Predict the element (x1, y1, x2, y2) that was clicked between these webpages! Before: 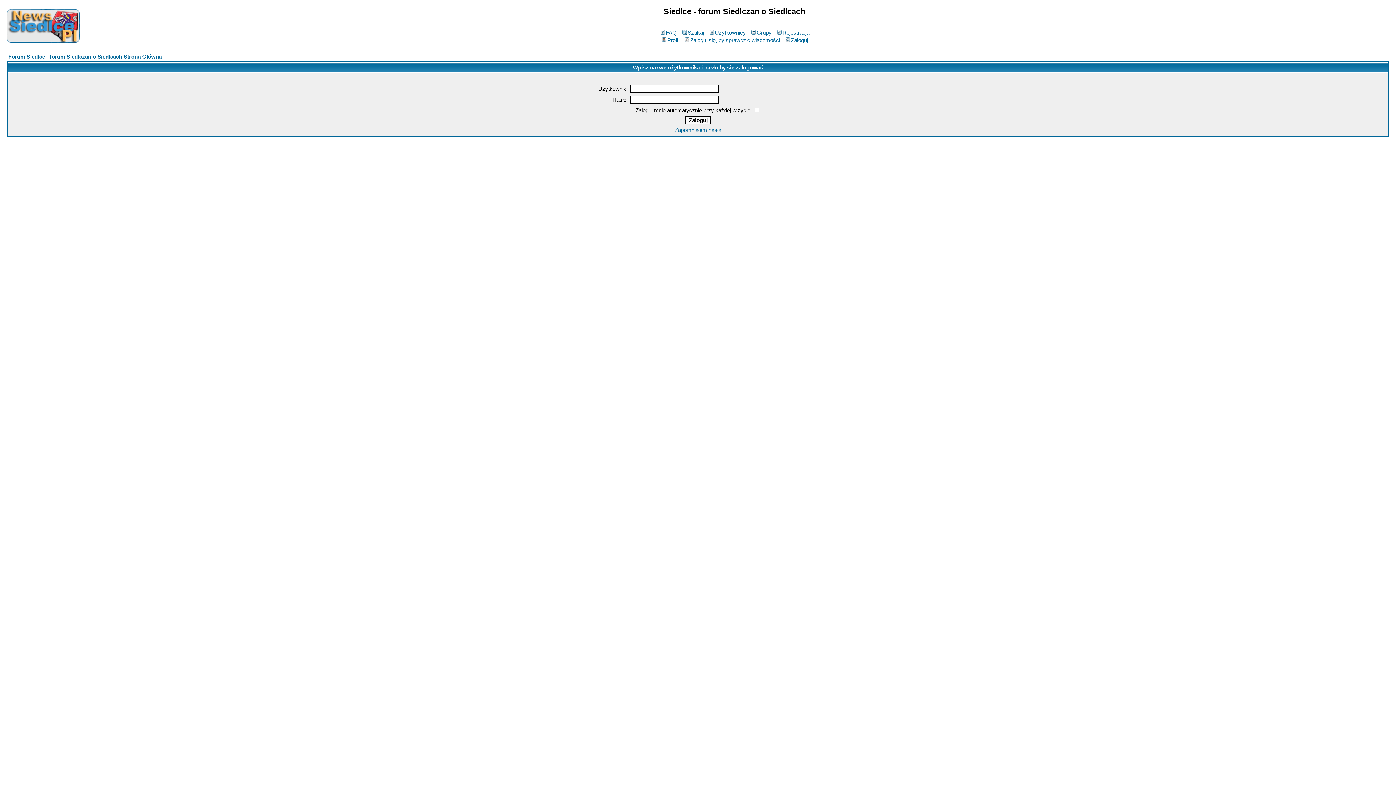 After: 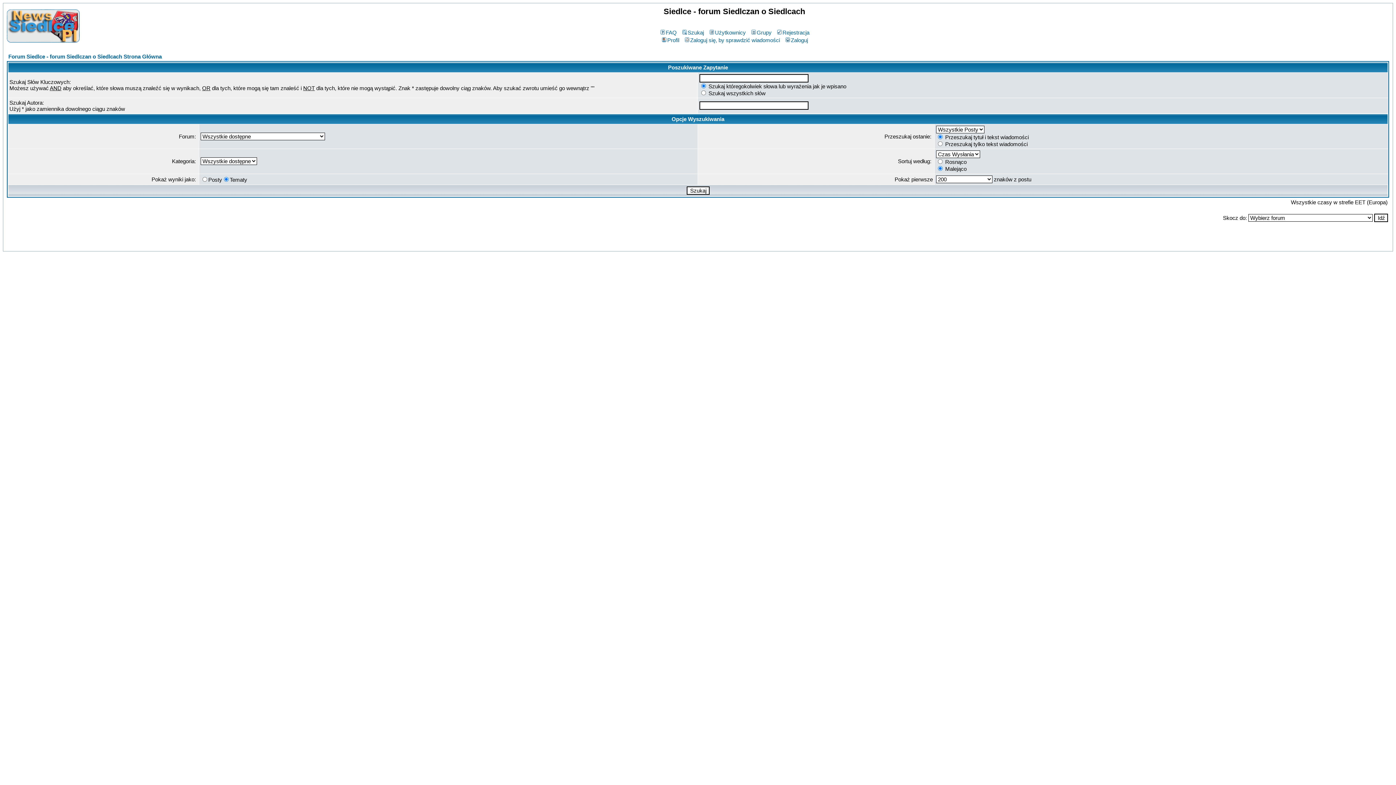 Action: label: Szukaj bbox: (681, 29, 704, 35)